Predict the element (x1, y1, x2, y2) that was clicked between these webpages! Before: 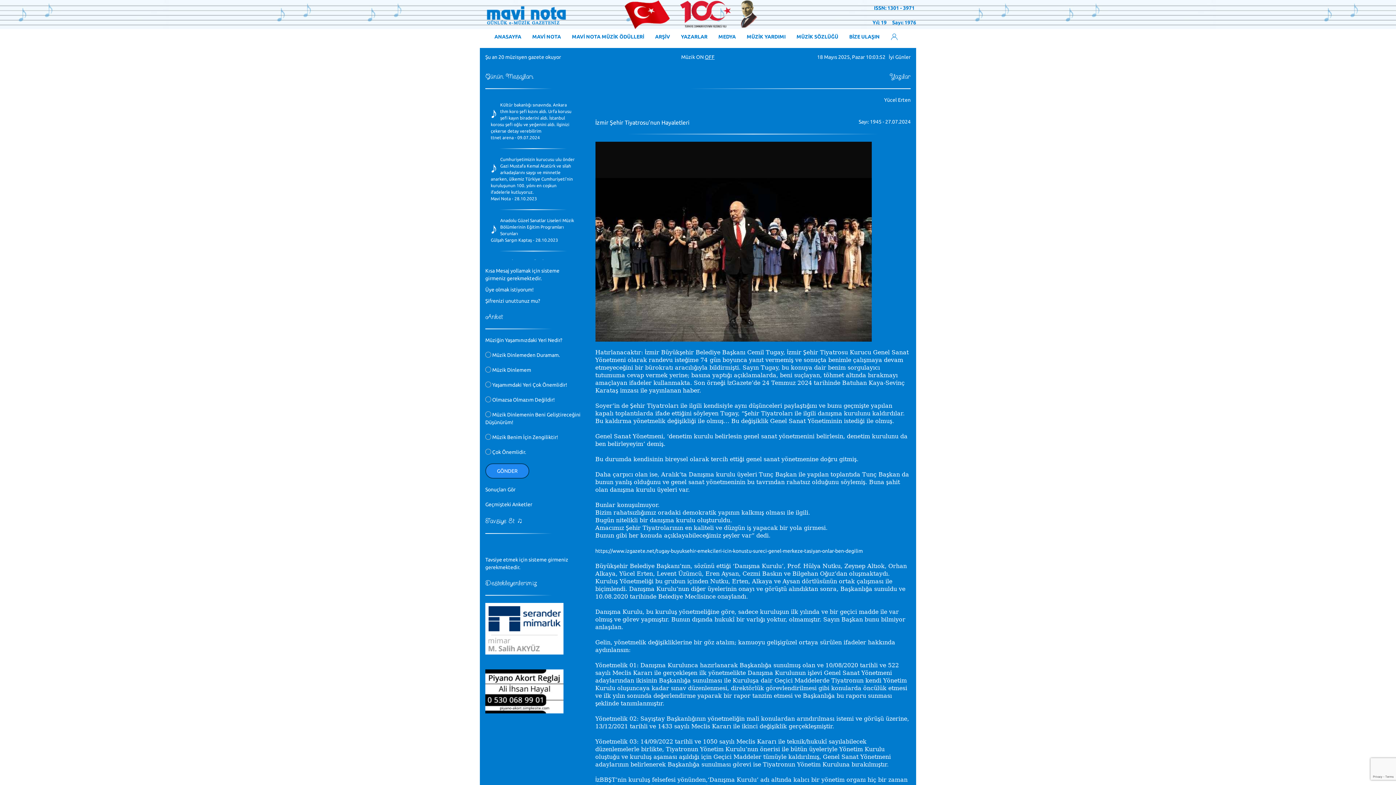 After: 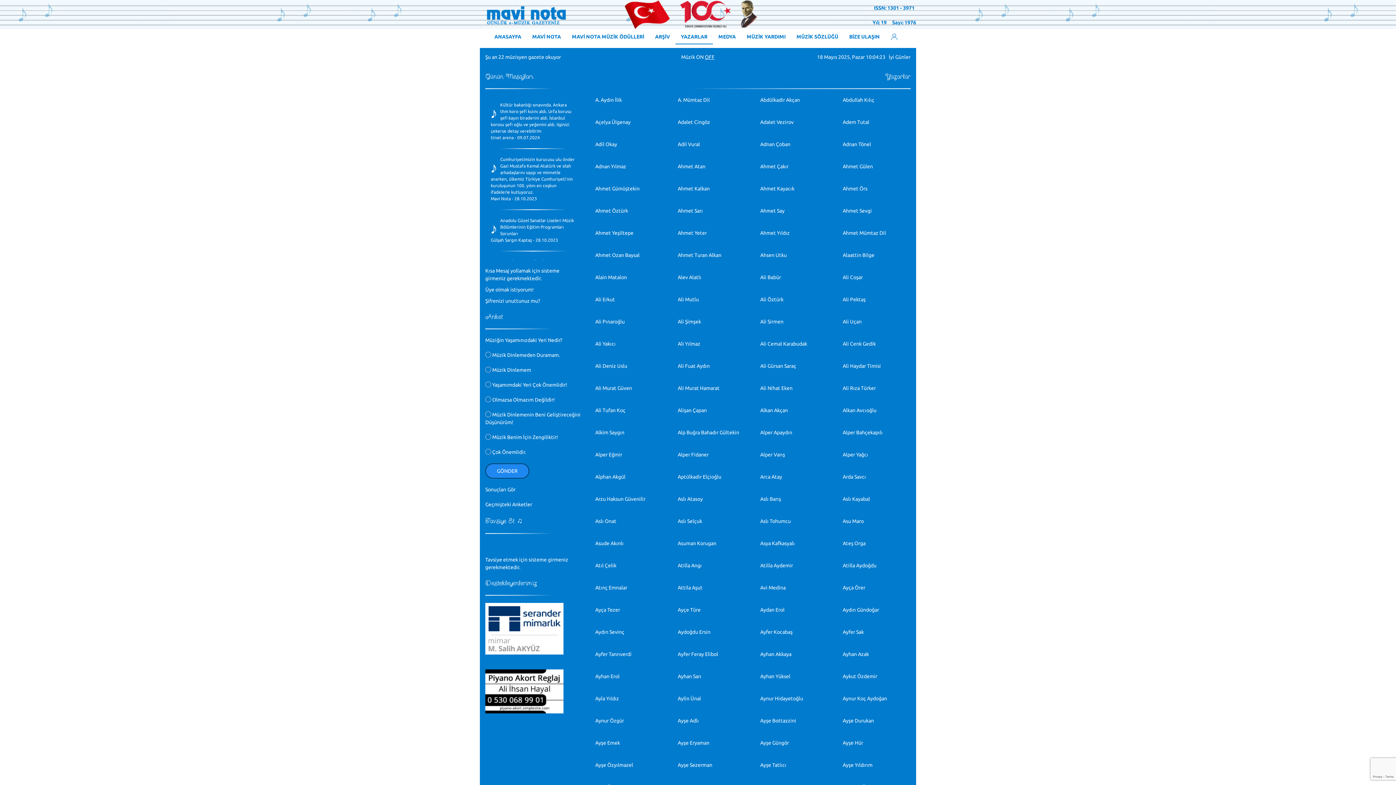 Action: bbox: (675, 29, 713, 44) label: YAZARLAR